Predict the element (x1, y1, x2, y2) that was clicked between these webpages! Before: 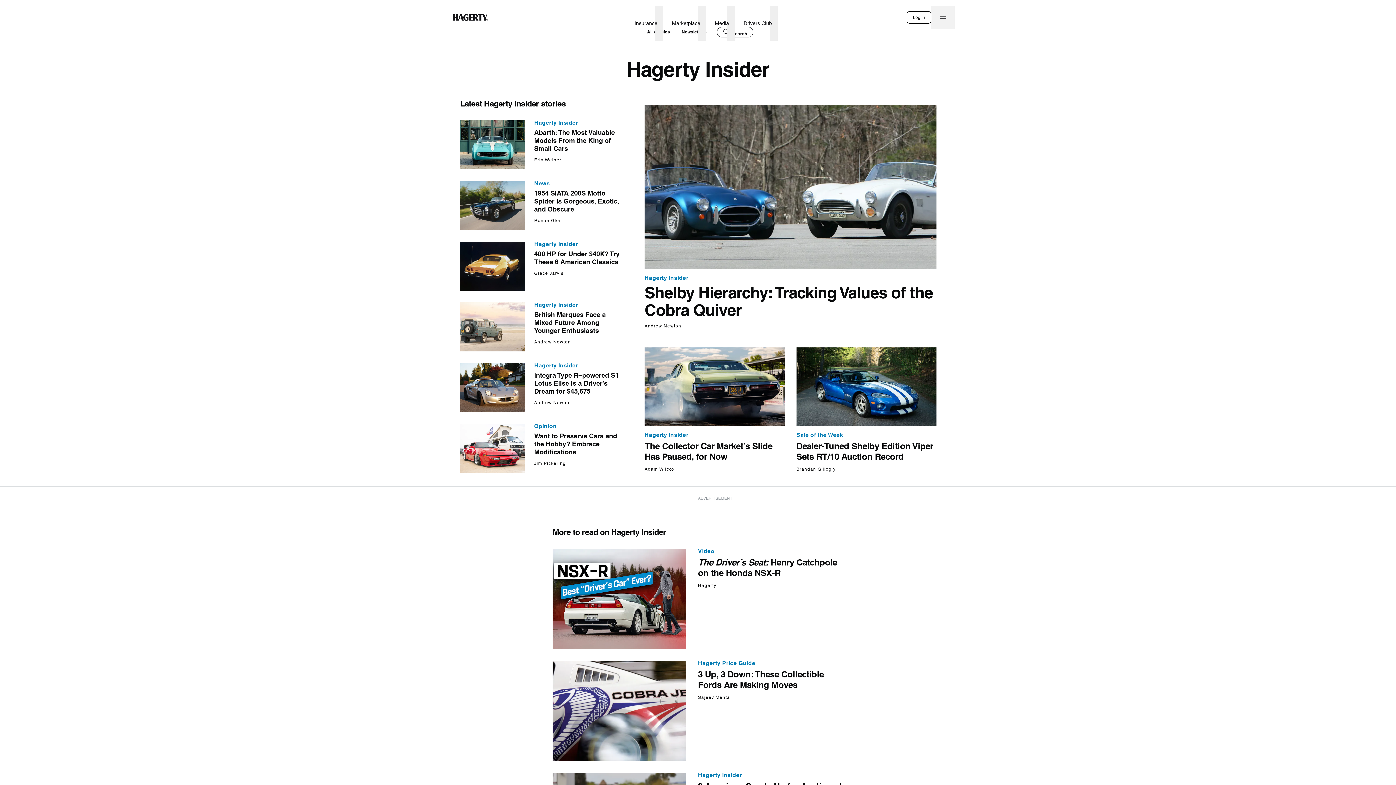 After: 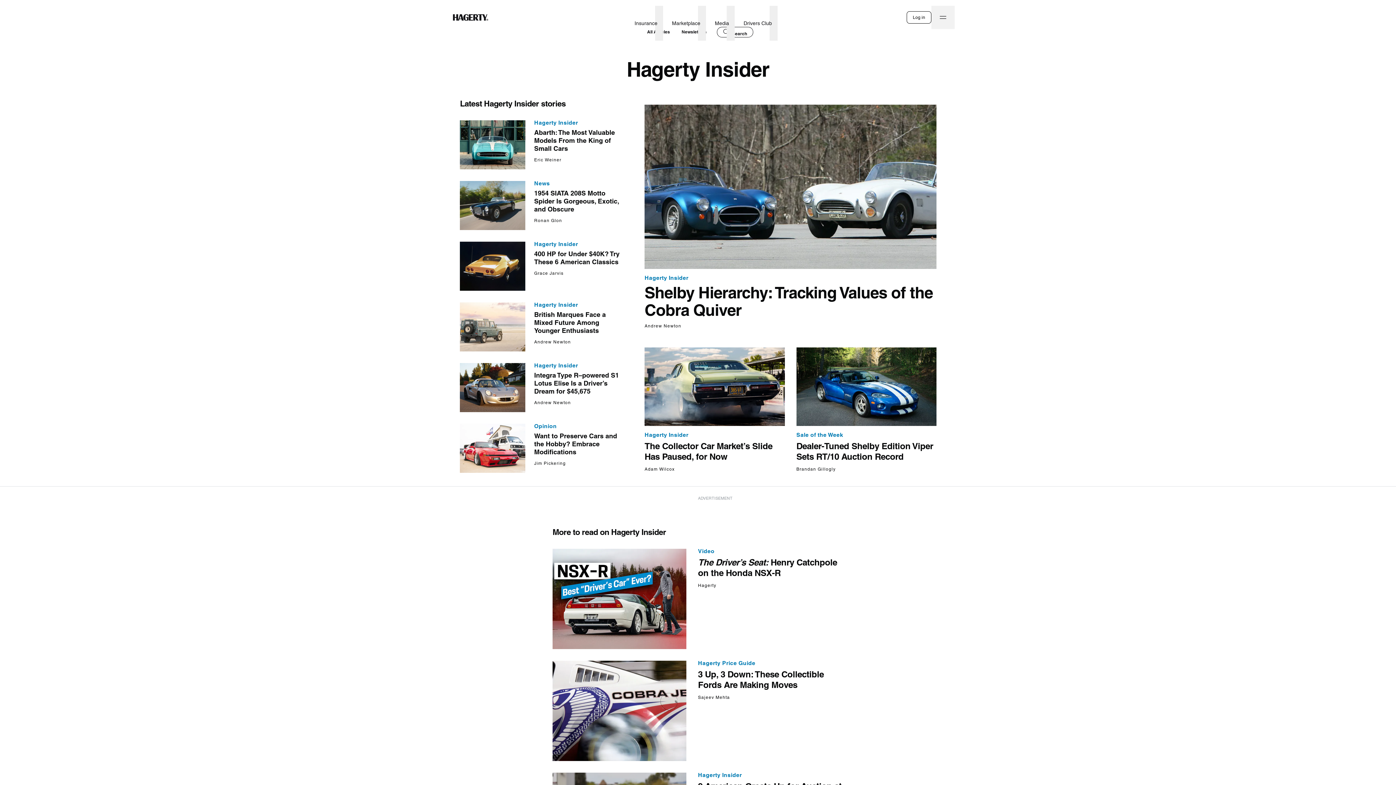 Action: bbox: (534, 362, 621, 370) label: Hagerty Insider